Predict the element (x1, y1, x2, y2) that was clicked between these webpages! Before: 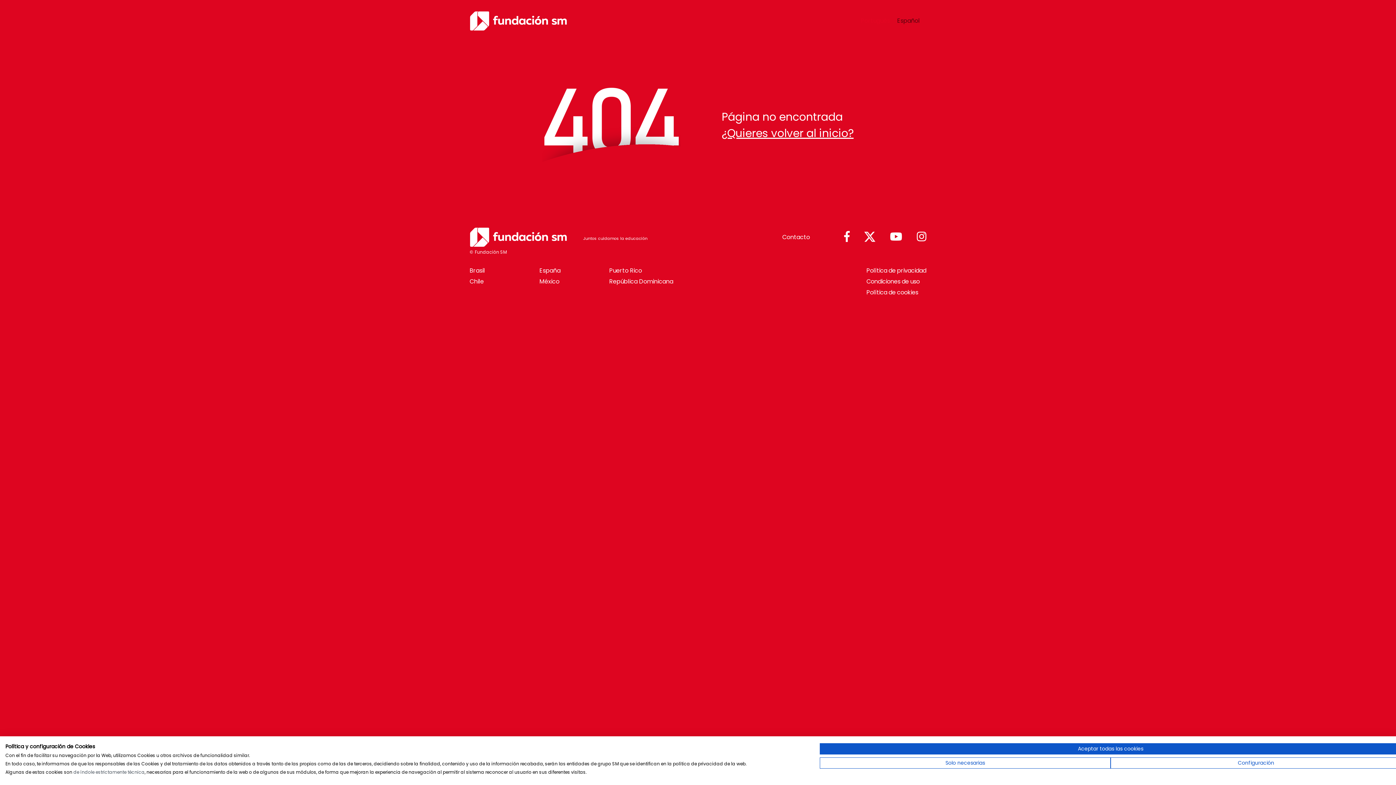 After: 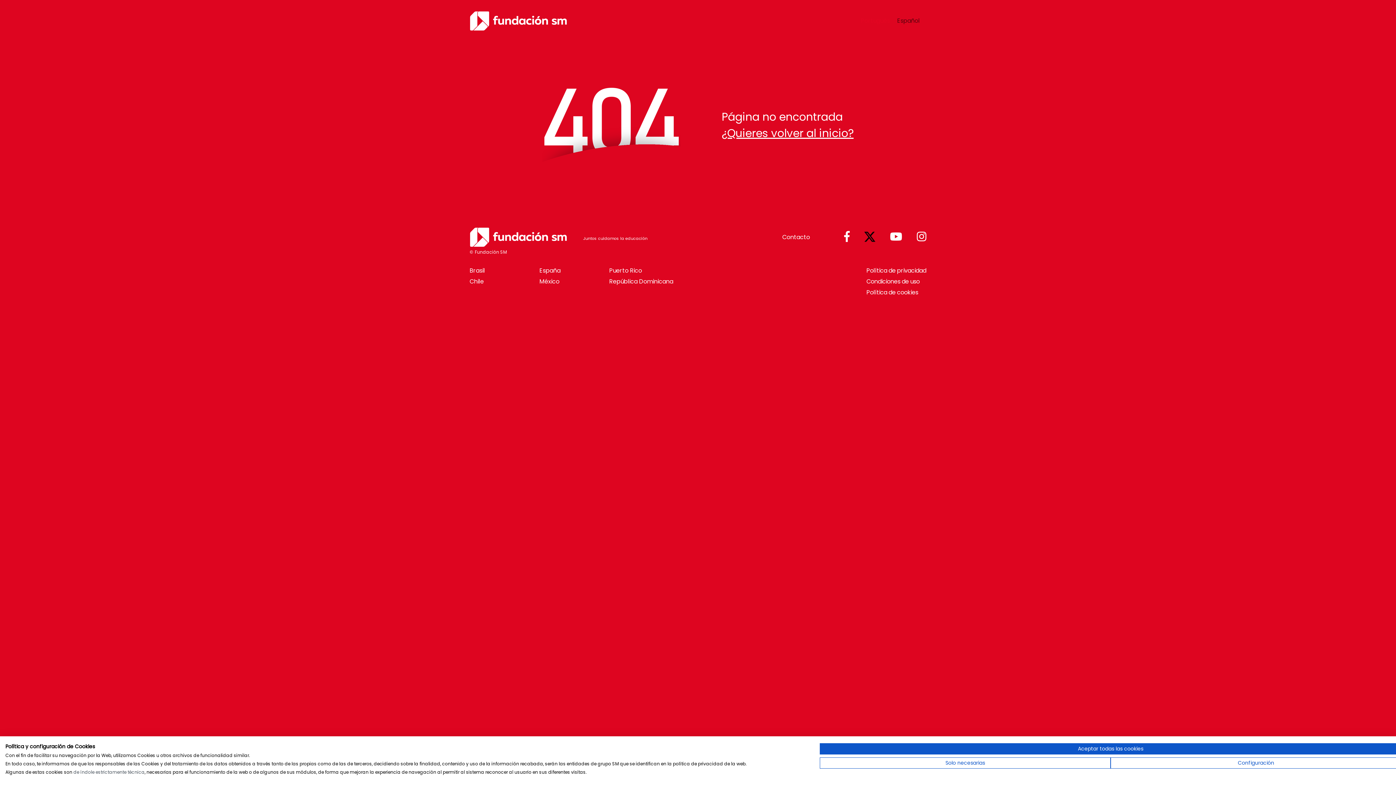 Action: bbox: (864, 231, 875, 243)